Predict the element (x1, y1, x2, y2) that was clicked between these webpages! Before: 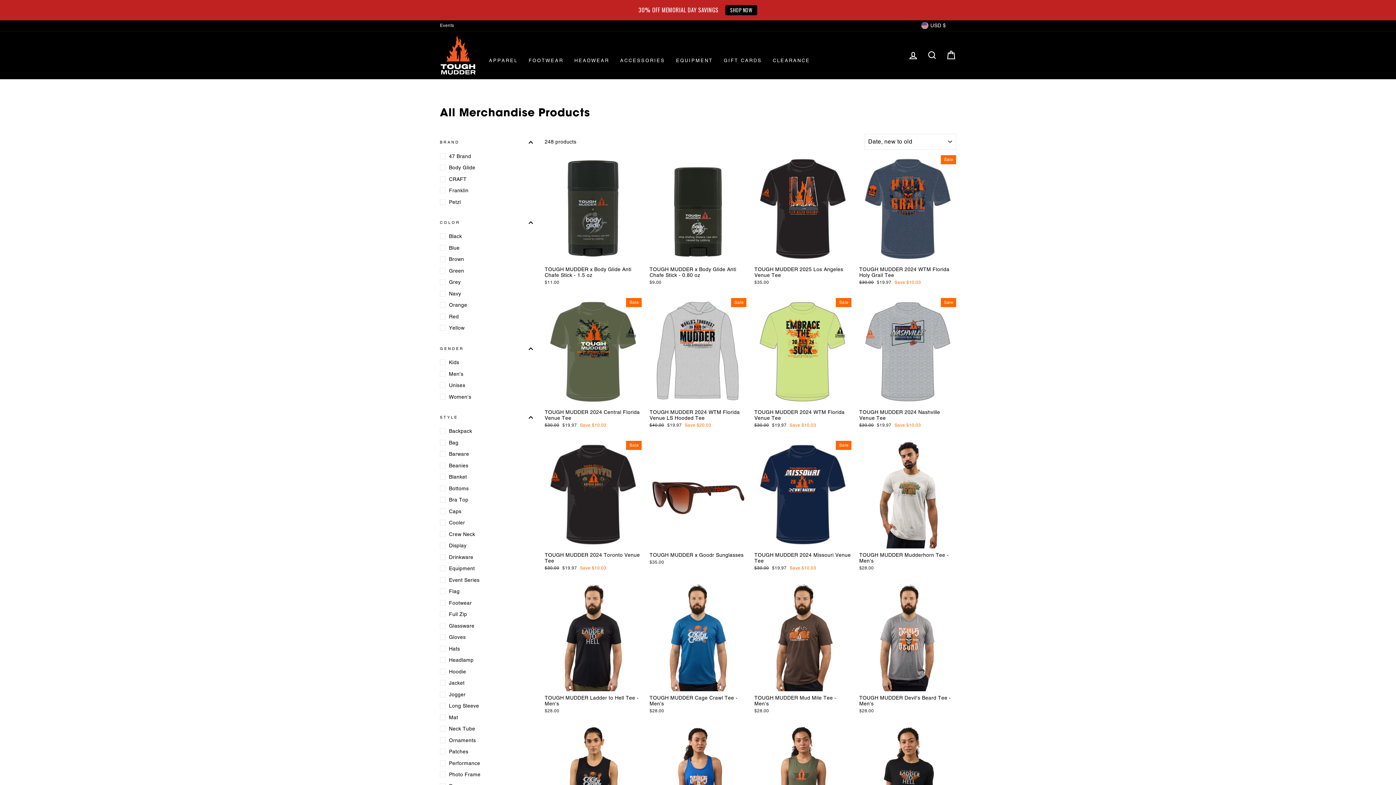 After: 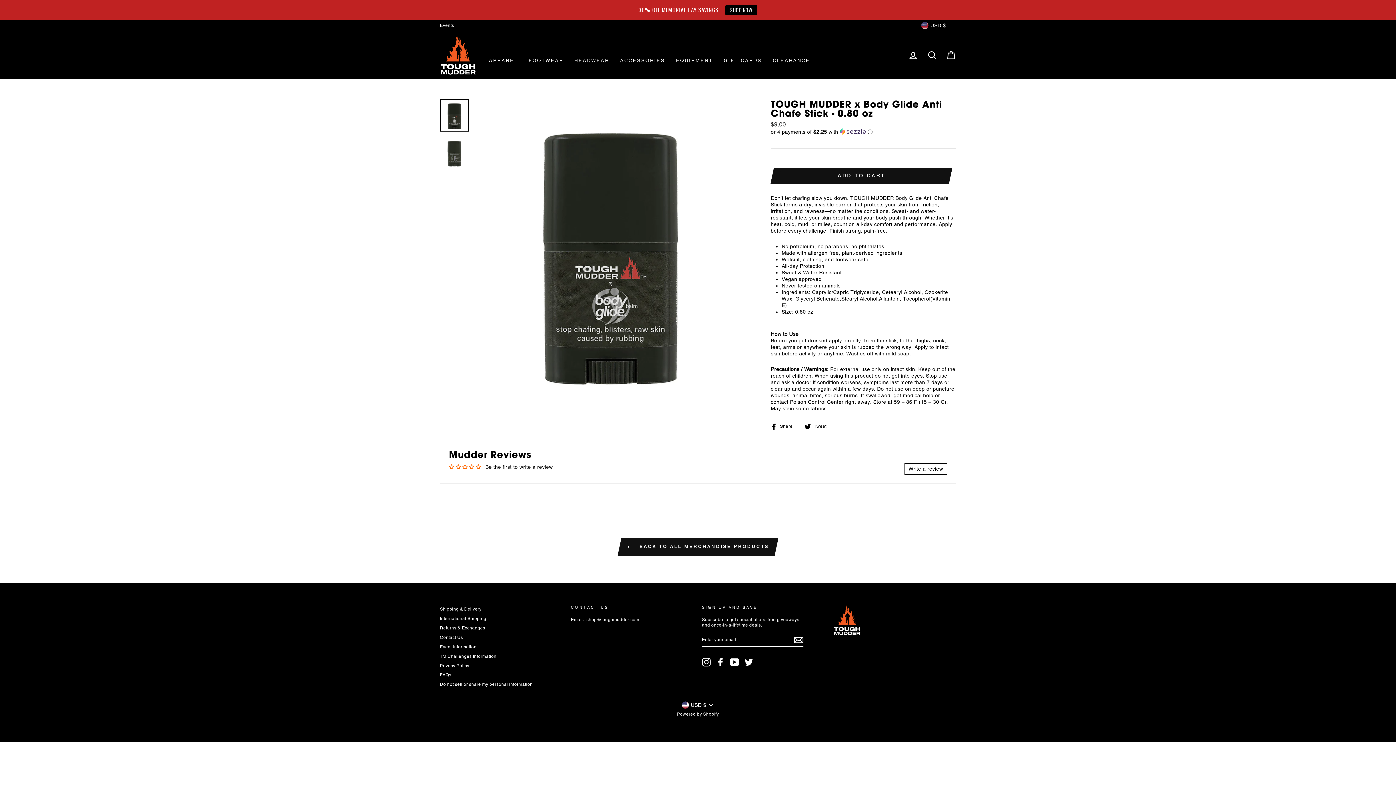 Action: label: TOUGH MUDDER x Body Glide Anti Chafe Stick - 0.80 oz
$9.00 bbox: (649, 155, 746, 287)